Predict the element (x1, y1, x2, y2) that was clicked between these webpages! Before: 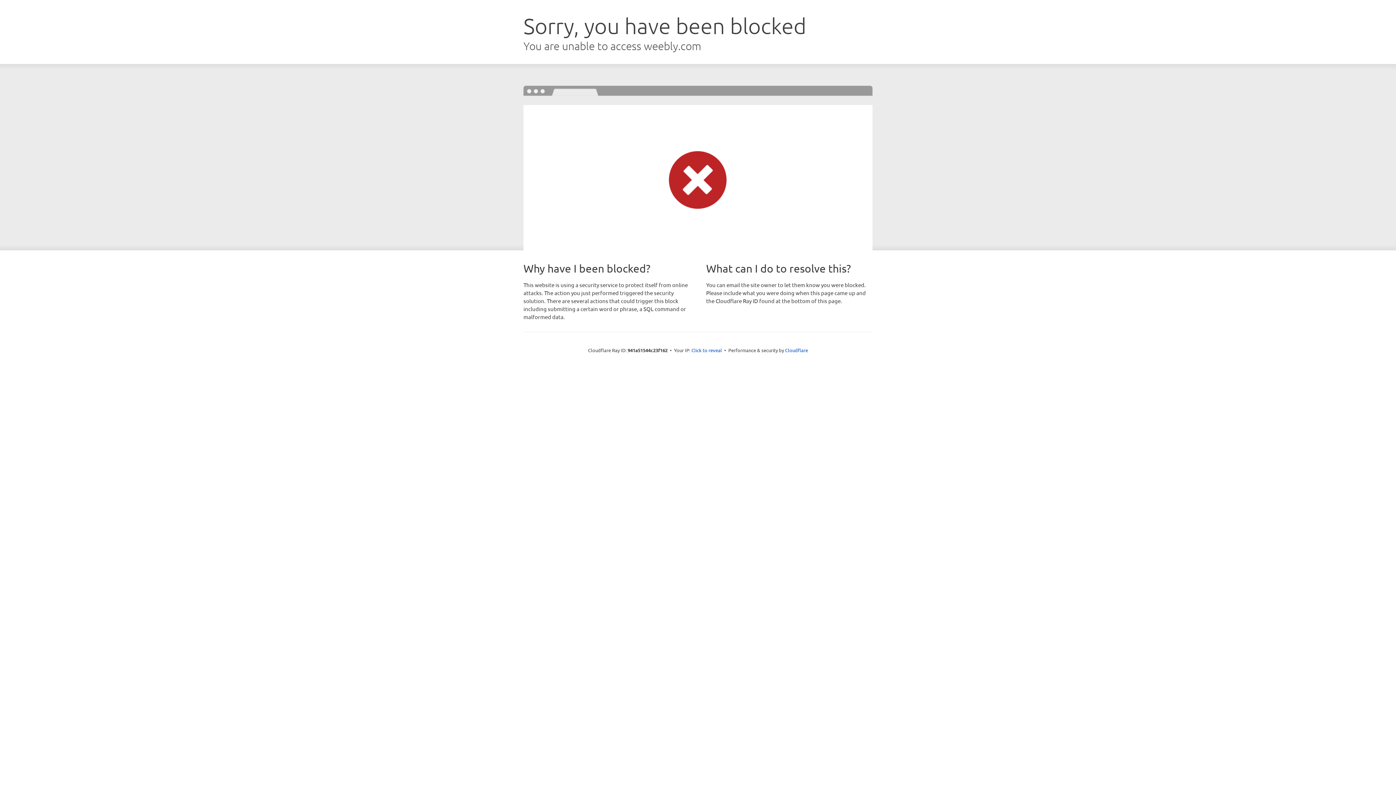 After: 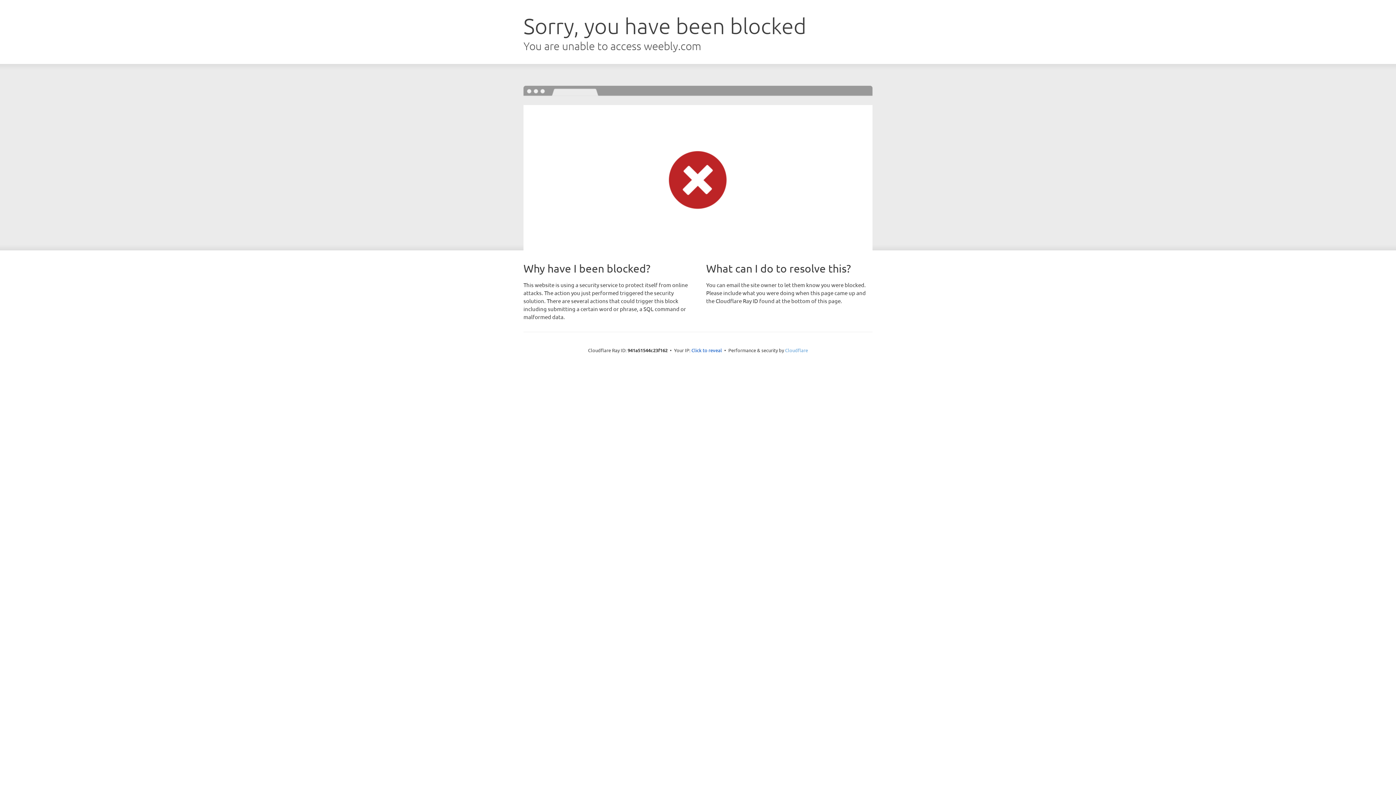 Action: bbox: (785, 347, 808, 353) label: Cloudflare